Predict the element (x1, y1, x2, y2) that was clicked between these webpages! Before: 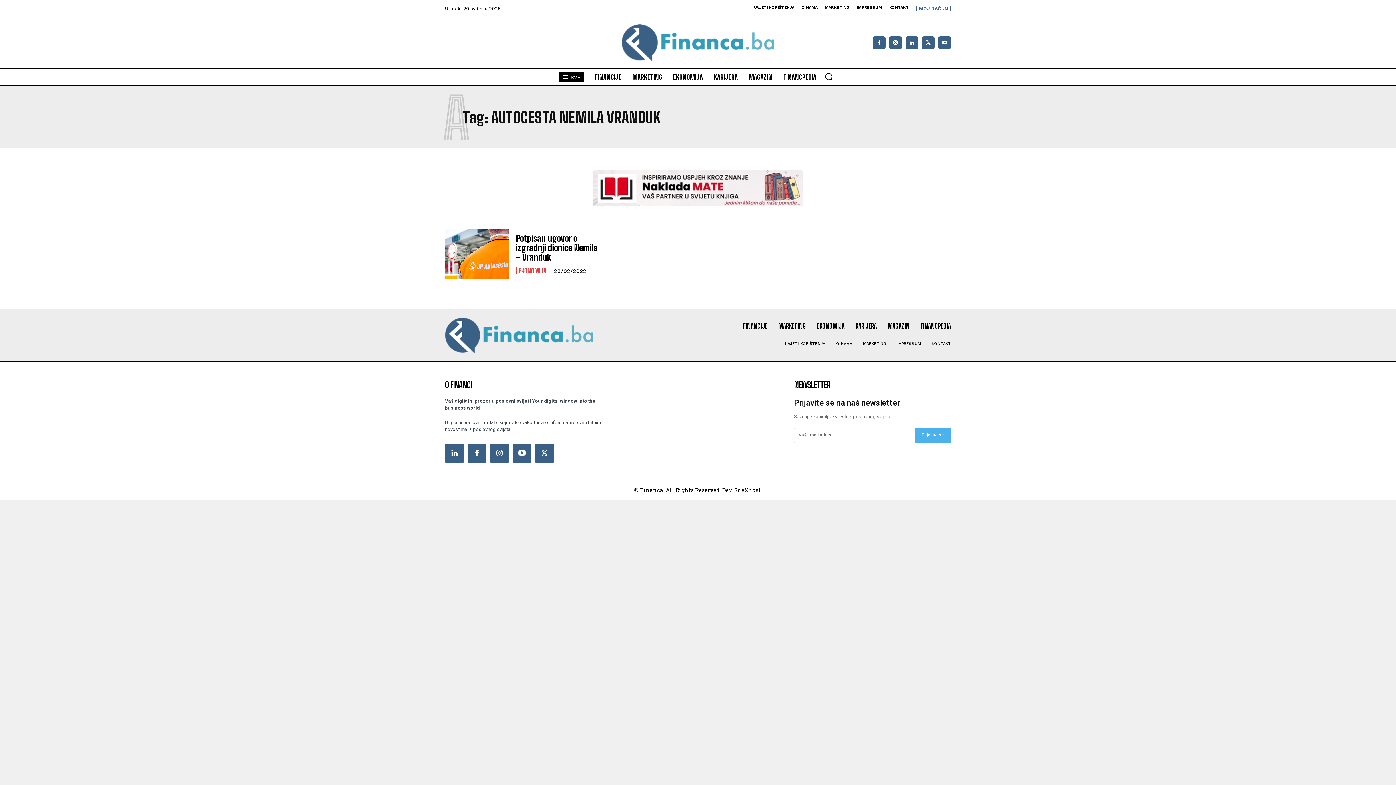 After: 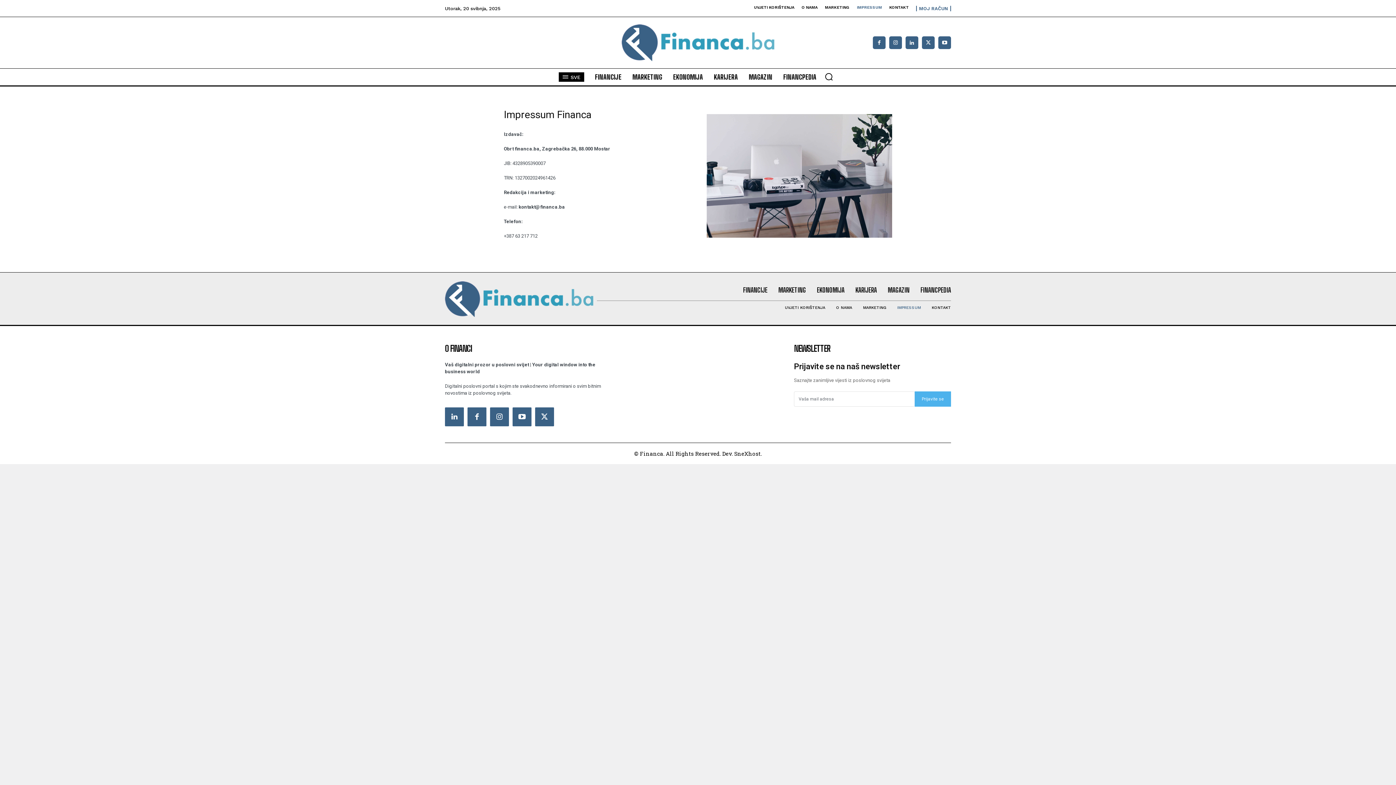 Action: label: IMPRESSUM bbox: (897, 341, 921, 346)